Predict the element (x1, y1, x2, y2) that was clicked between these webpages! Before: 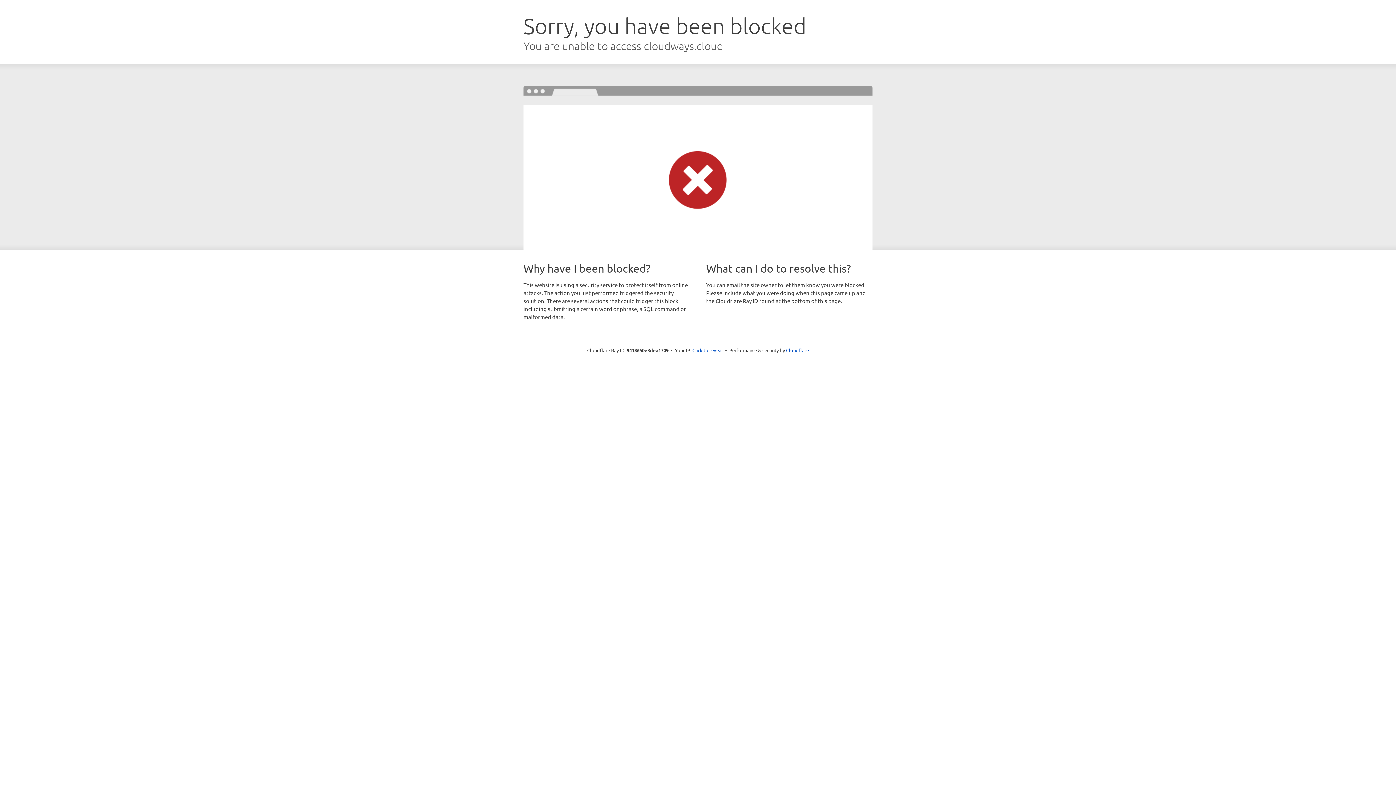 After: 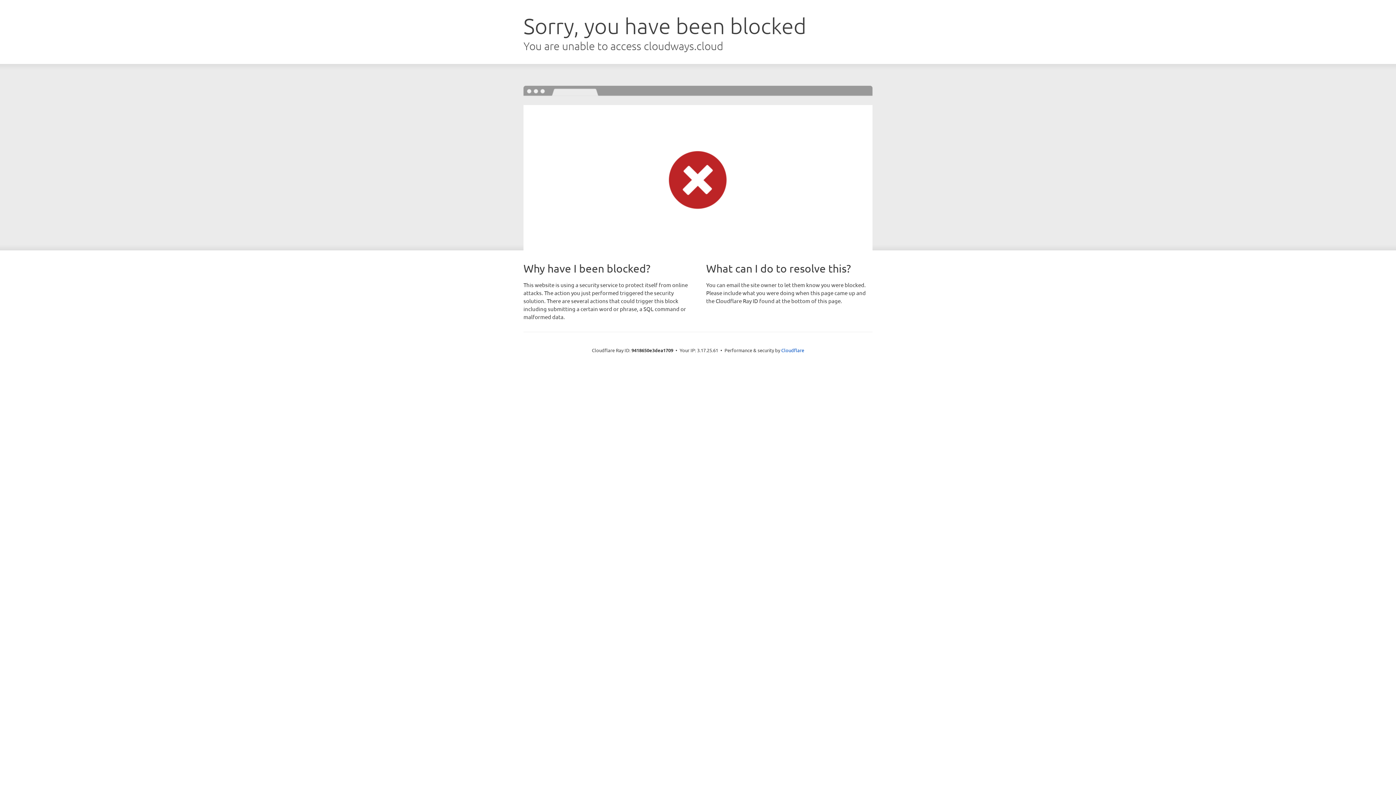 Action: bbox: (692, 346, 723, 353) label: Click to reveal